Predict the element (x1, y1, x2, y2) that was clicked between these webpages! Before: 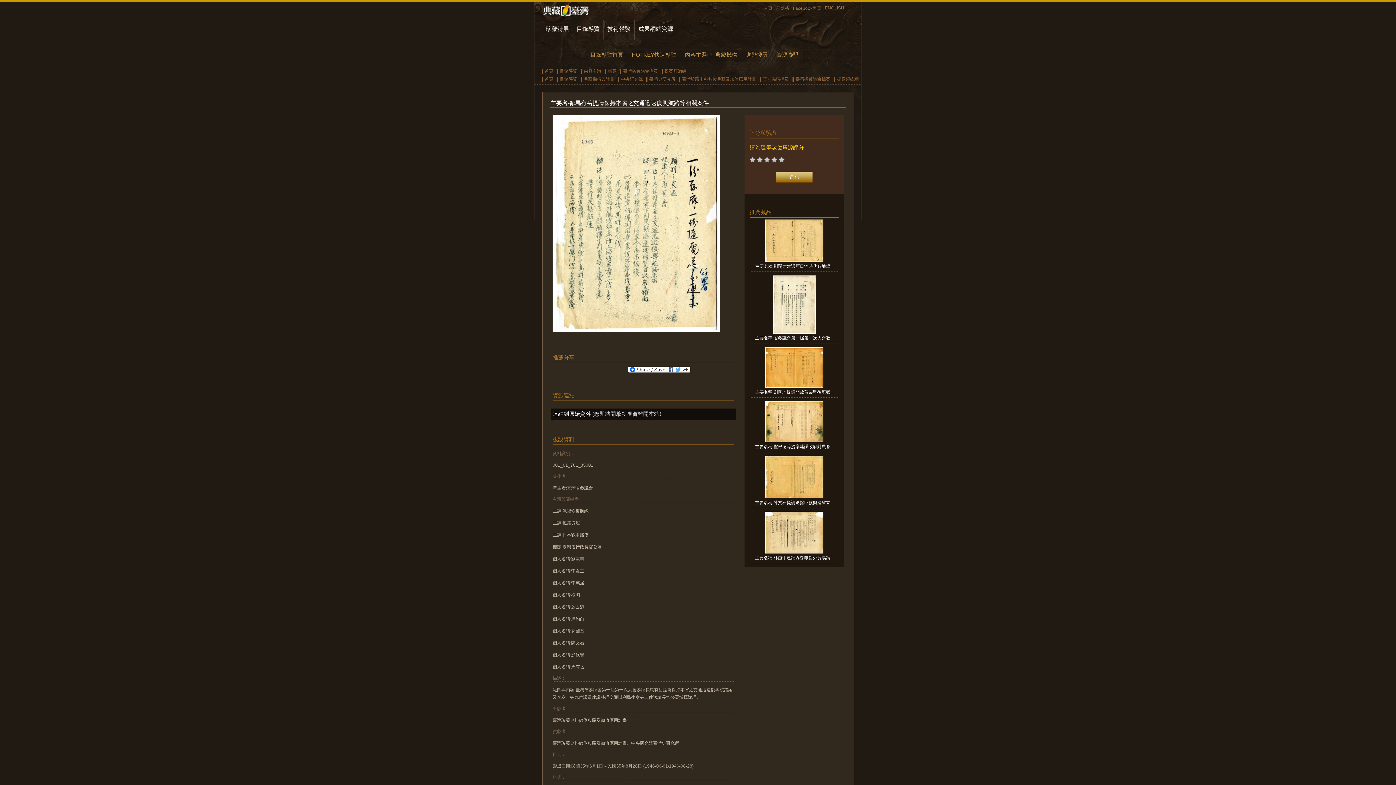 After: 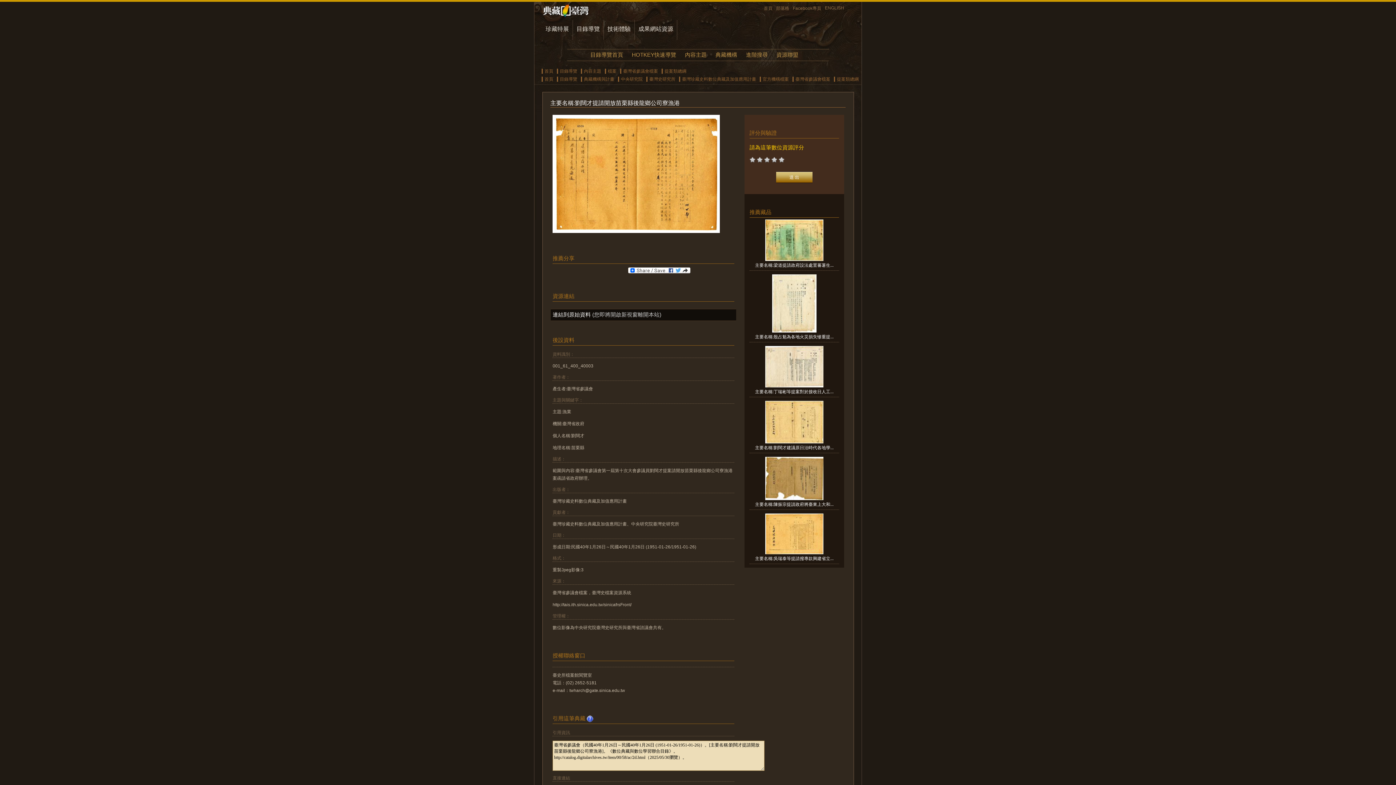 Action: bbox: (765, 384, 823, 389)